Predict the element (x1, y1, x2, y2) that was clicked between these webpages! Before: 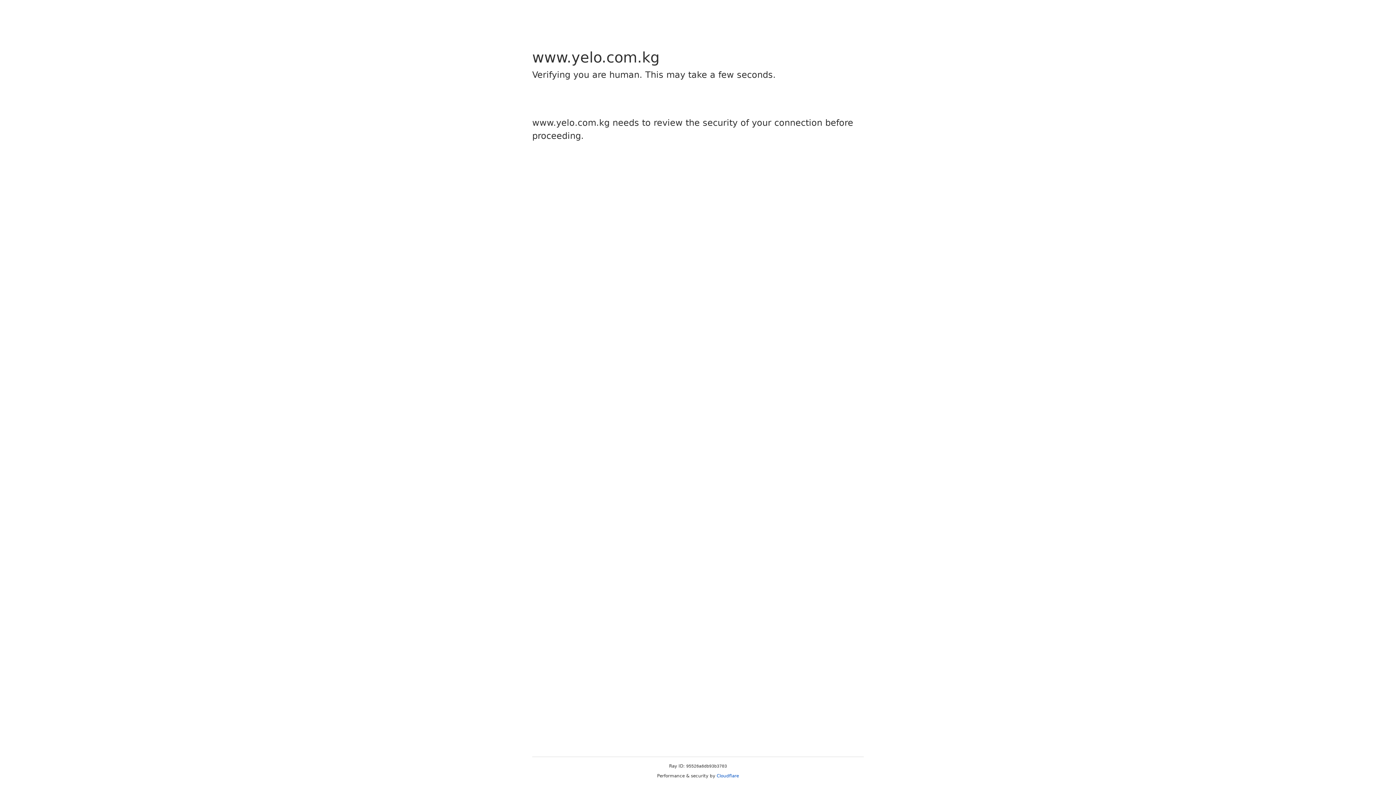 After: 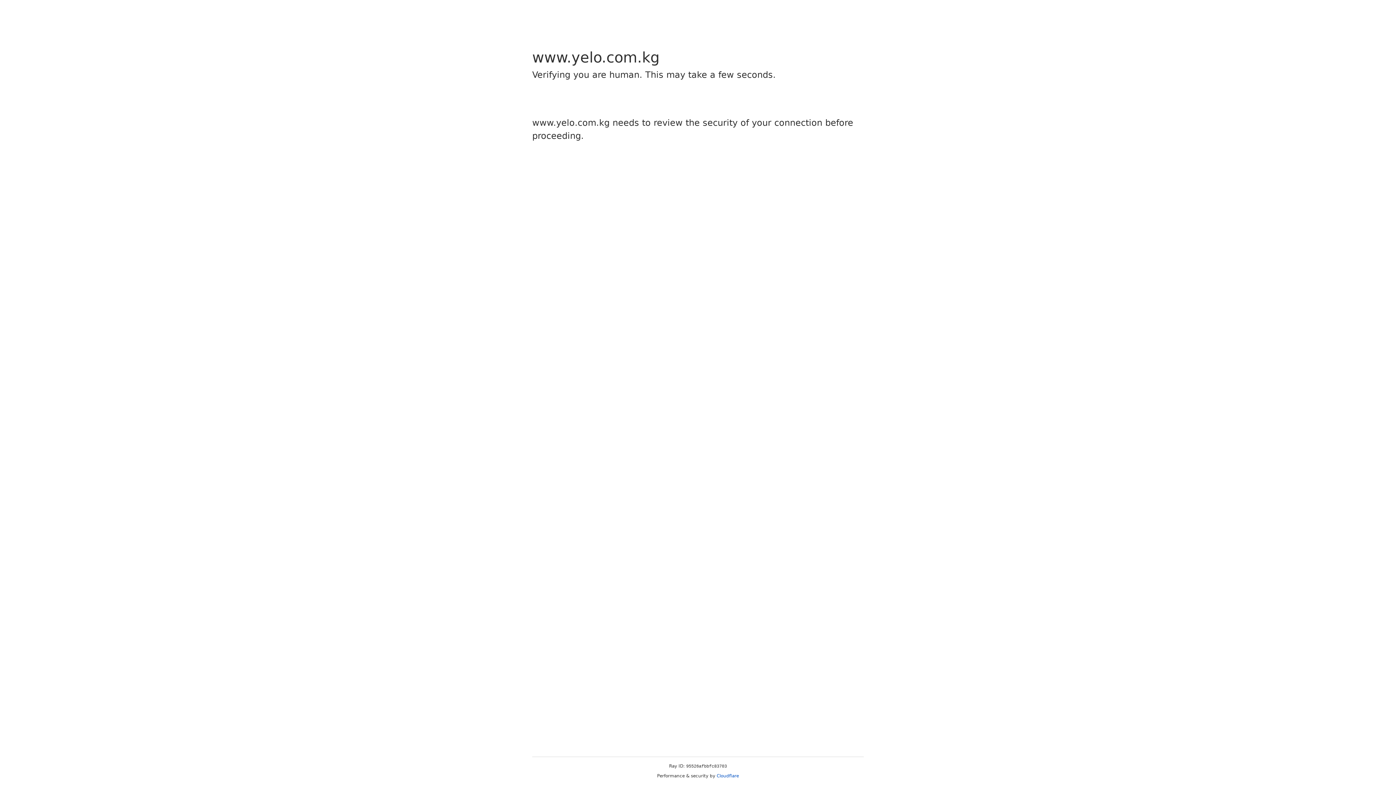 Action: label: Cloudflare bbox: (716, 773, 739, 778)